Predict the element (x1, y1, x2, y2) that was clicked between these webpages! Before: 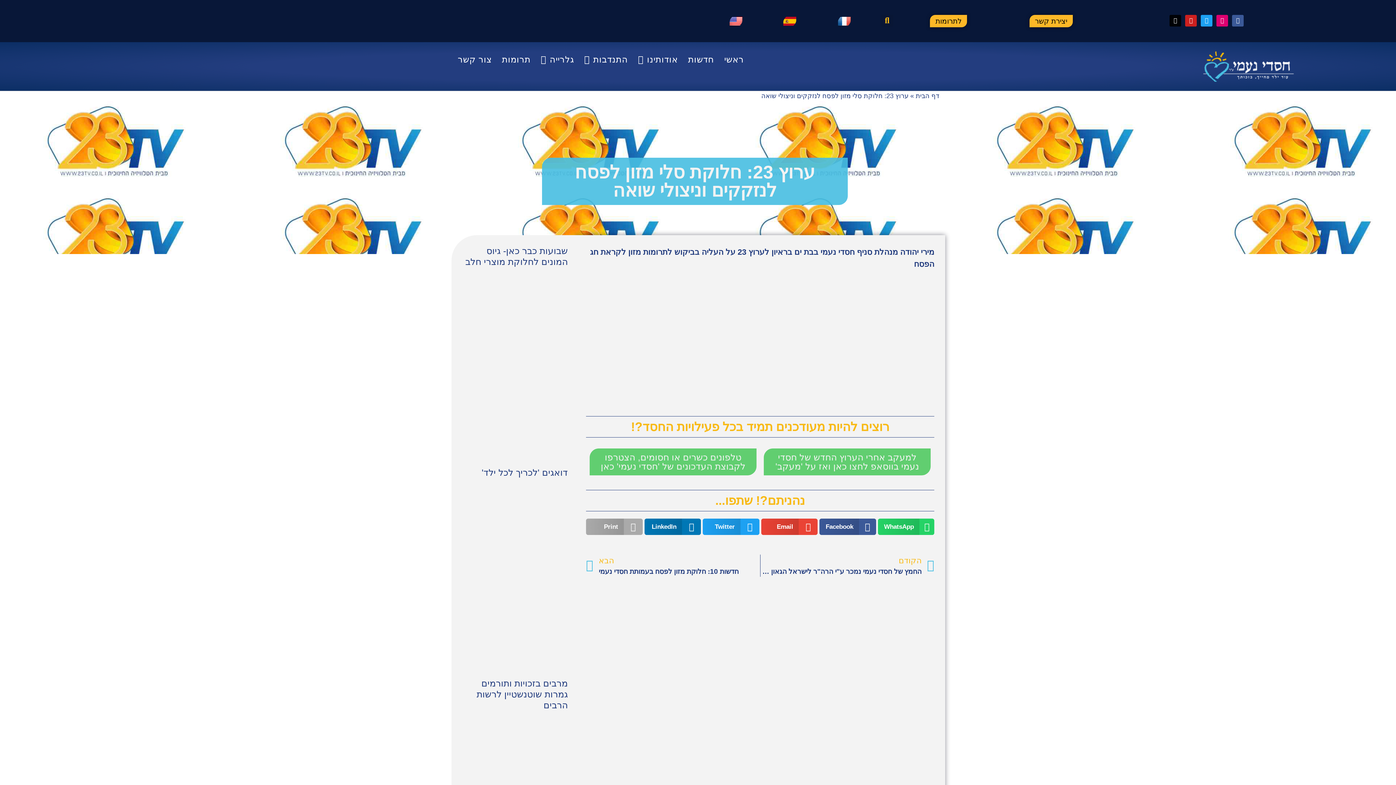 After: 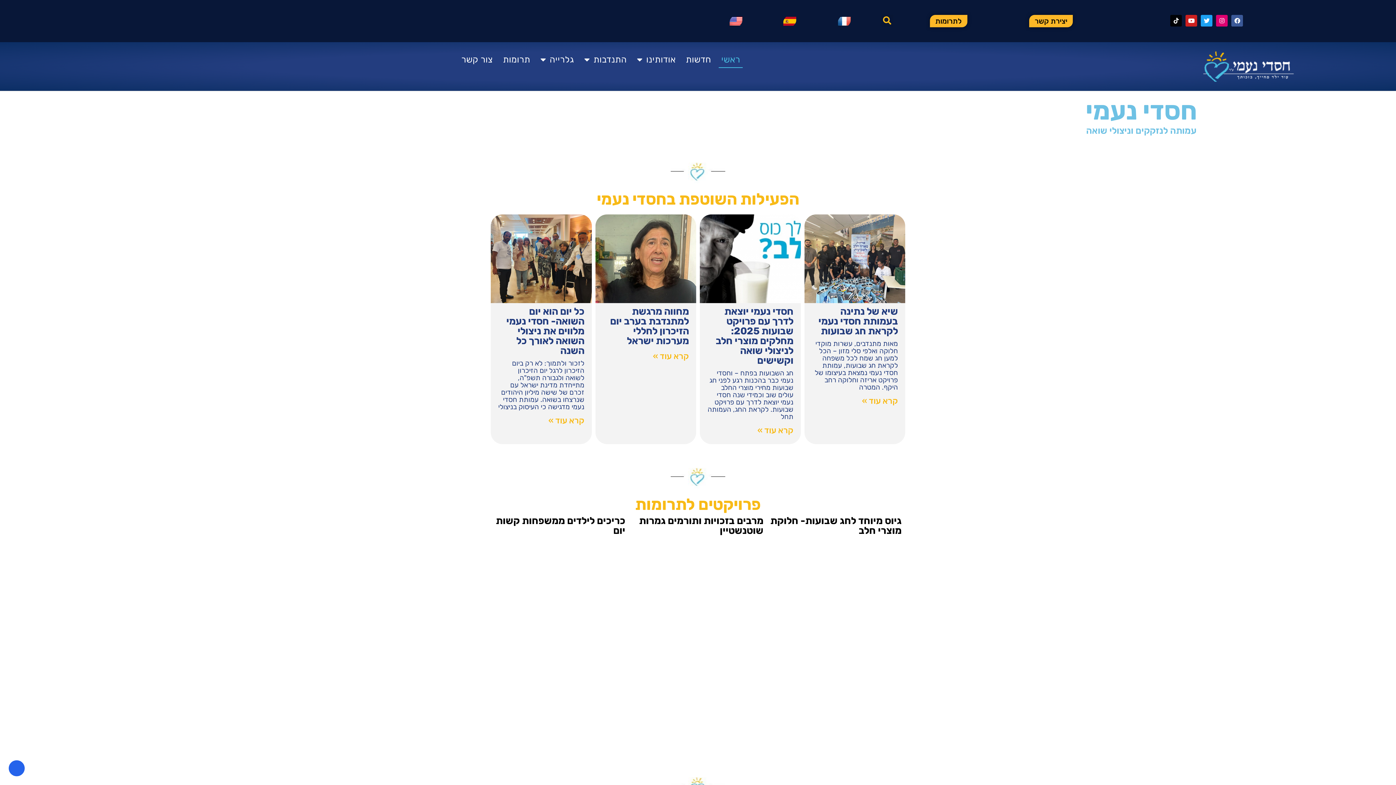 Action: bbox: (1194, 51, 1304, 81)